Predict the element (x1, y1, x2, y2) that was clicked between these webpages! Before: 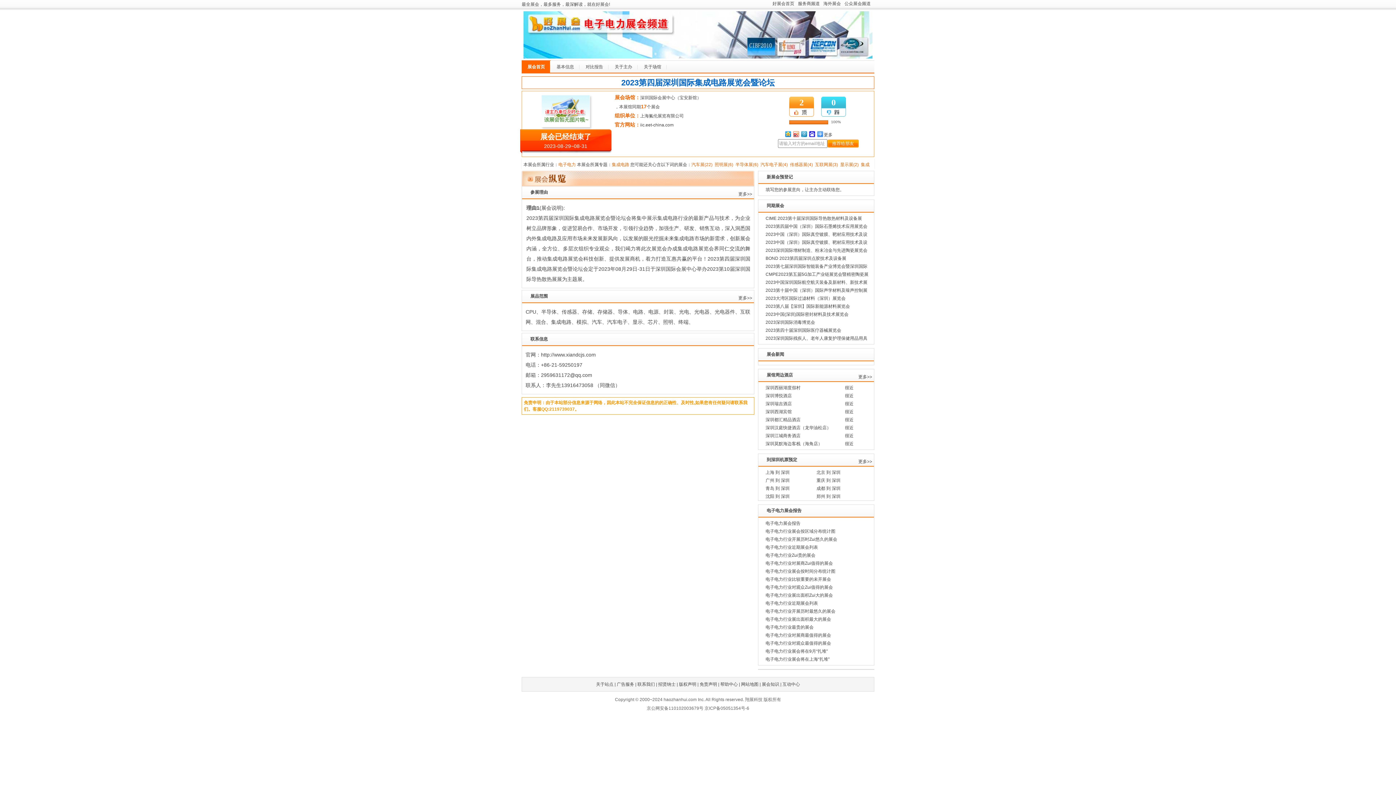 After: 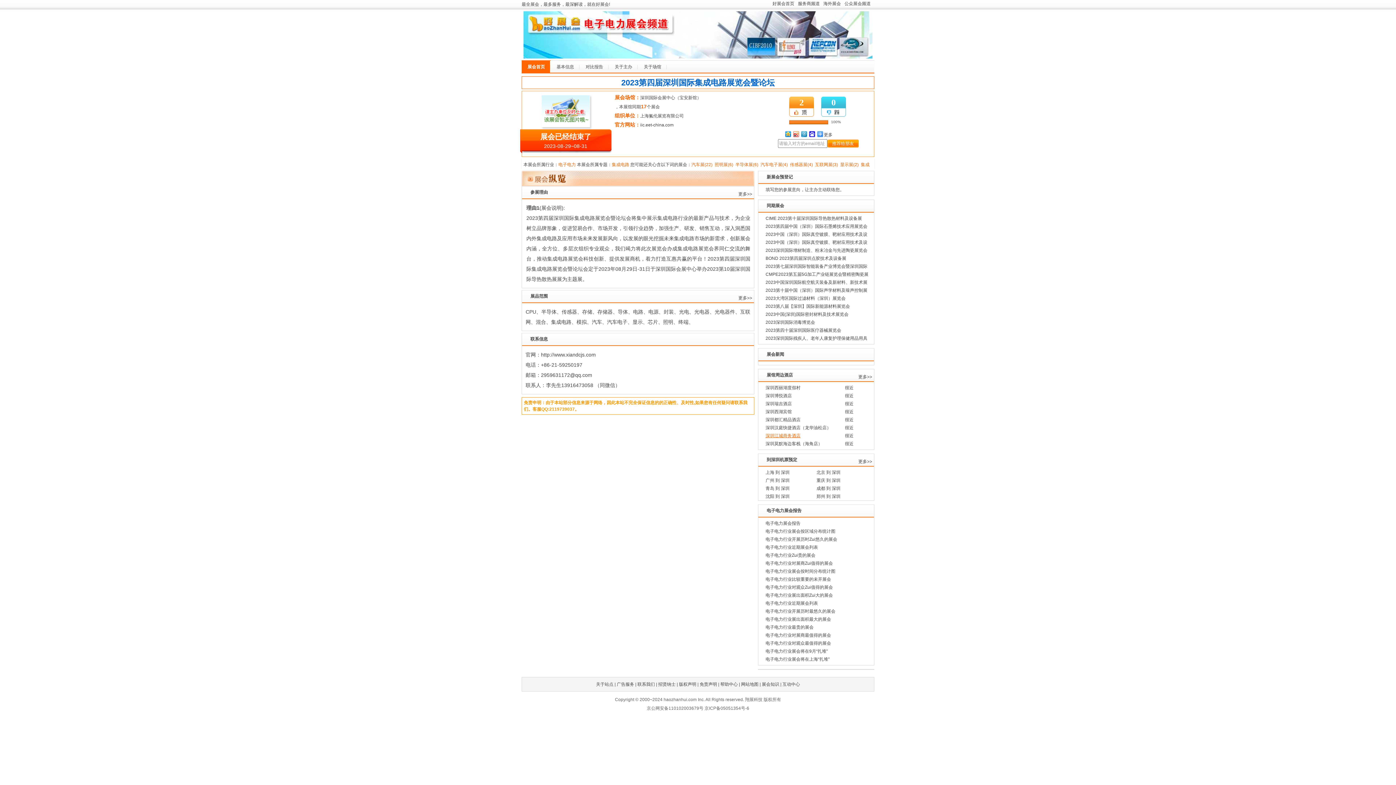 Action: label: 深圳江城商务酒店 bbox: (765, 433, 800, 438)